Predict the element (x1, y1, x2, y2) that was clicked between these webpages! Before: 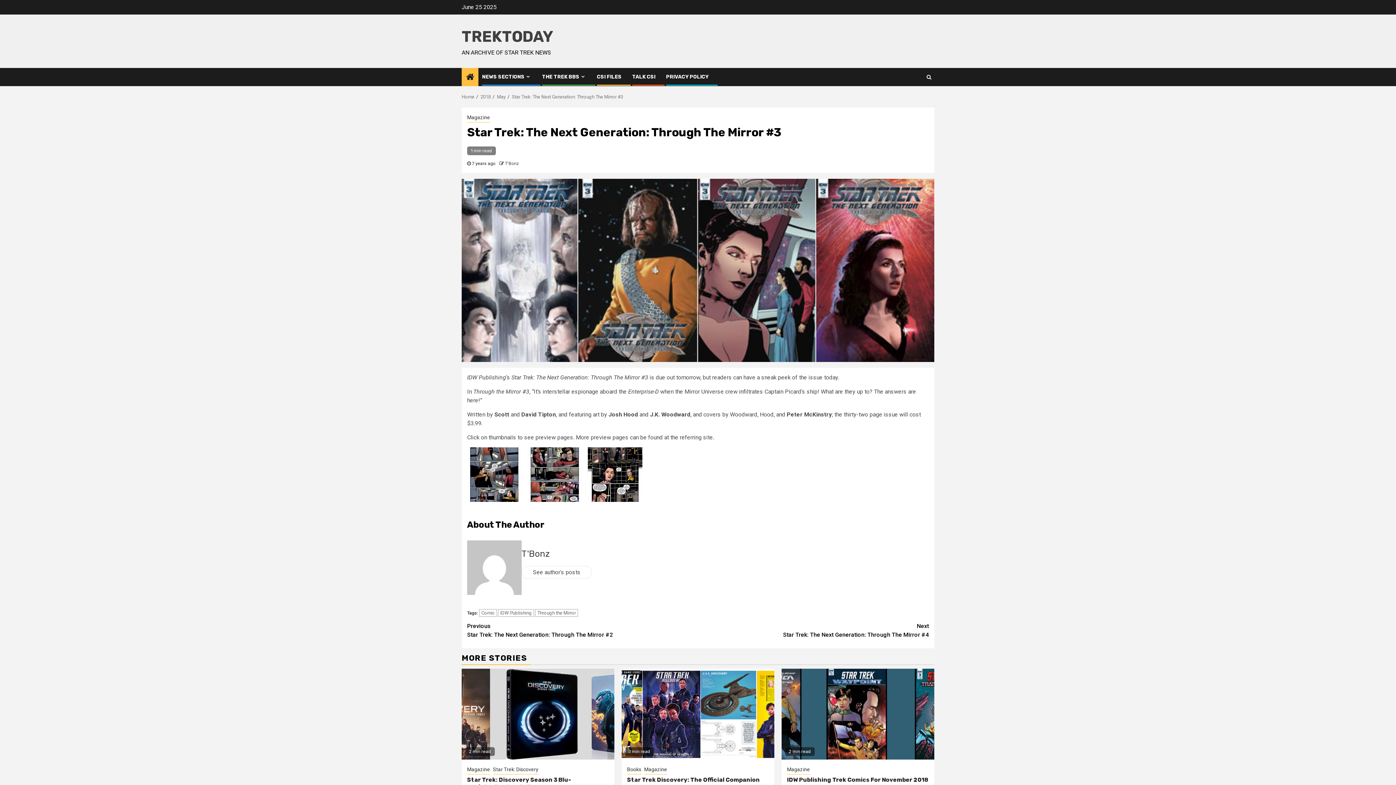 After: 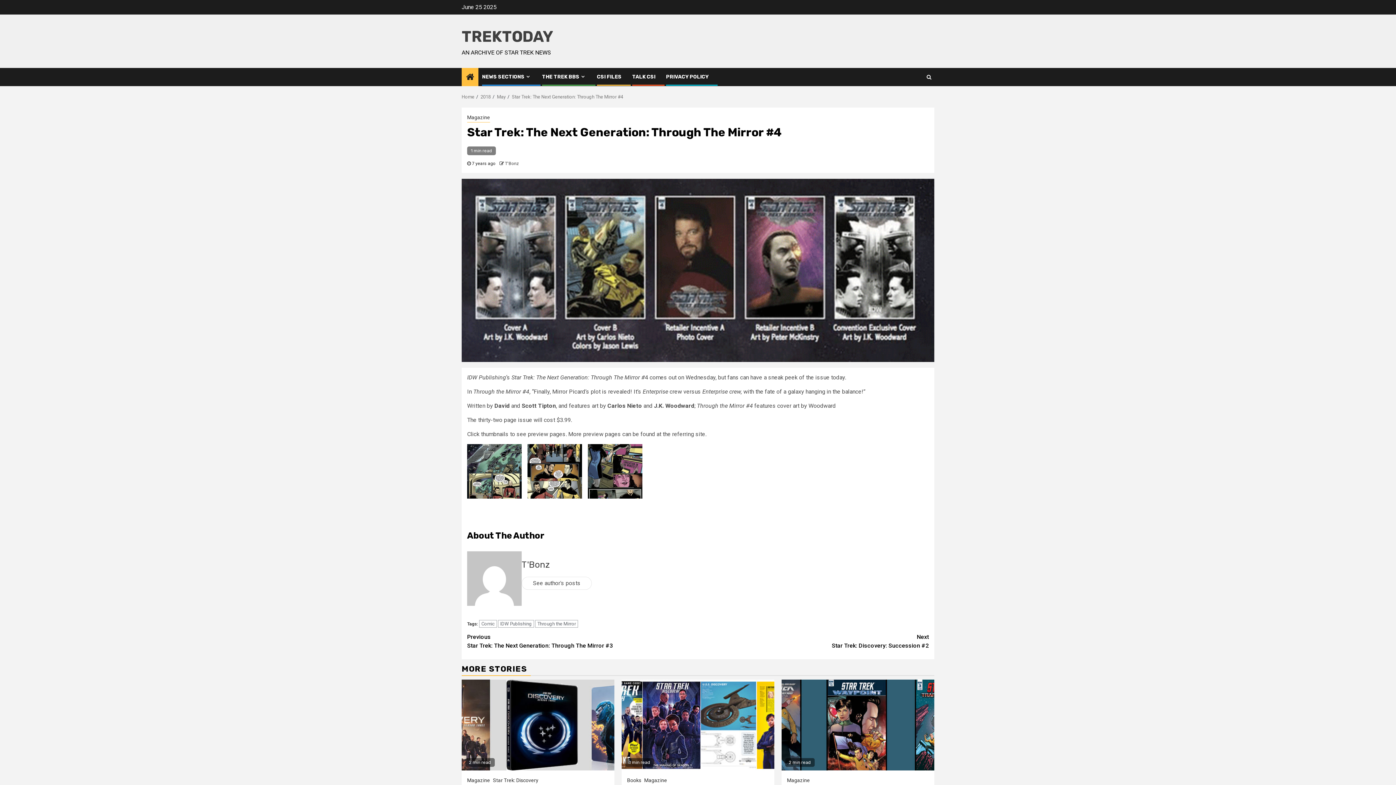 Action: label: Next
Star Trek: The Next Generation: Through The Mirror #4 bbox: (698, 622, 929, 639)